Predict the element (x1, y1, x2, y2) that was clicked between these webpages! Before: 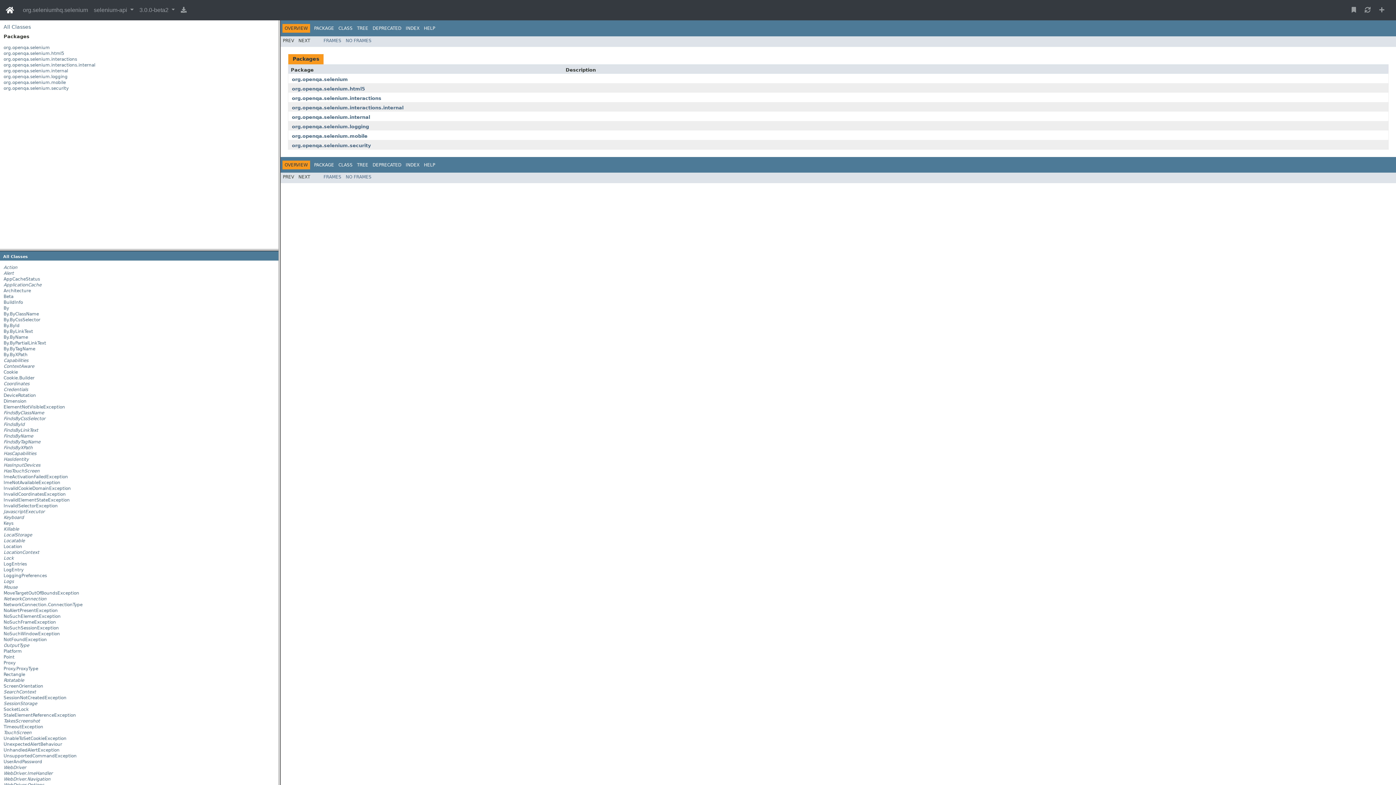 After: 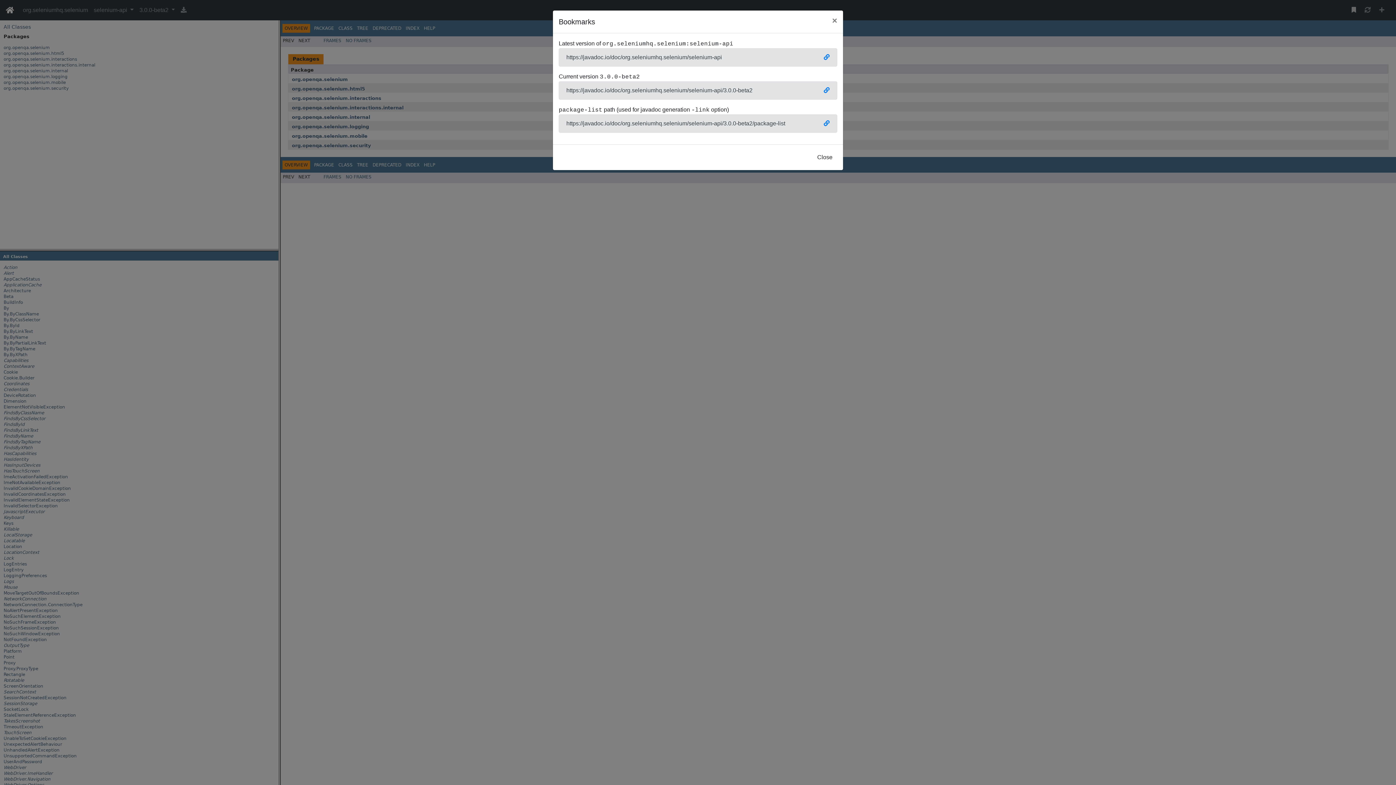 Action: bbox: (1349, 2, 1359, 17)